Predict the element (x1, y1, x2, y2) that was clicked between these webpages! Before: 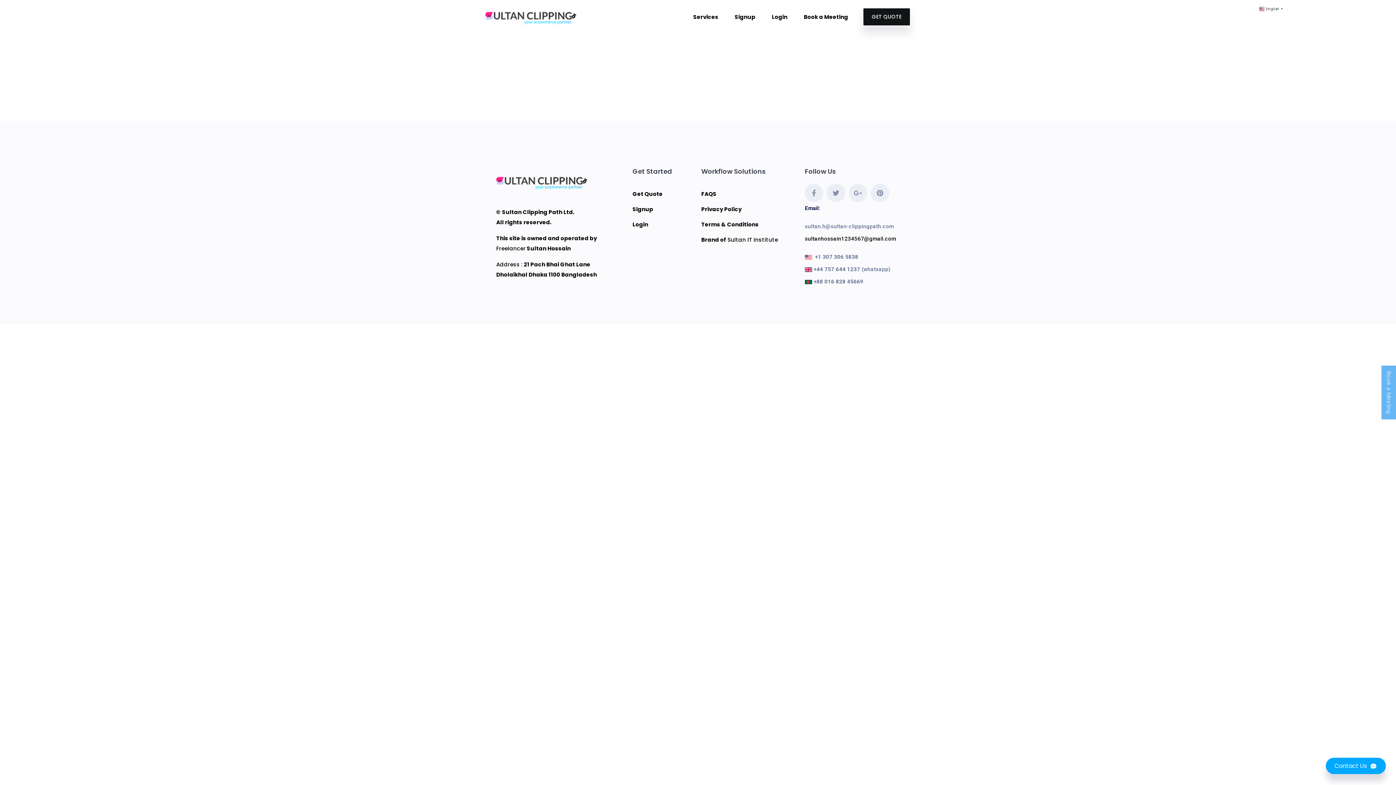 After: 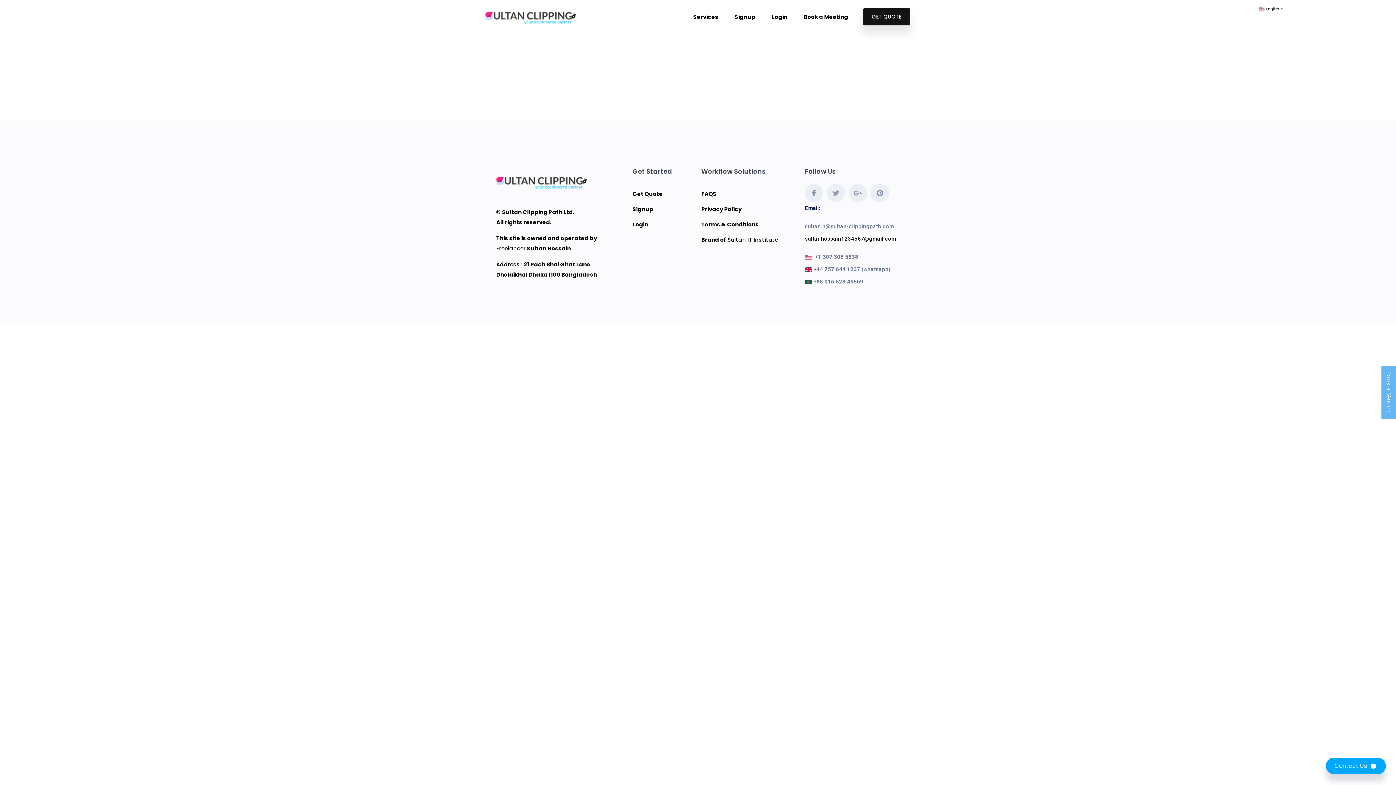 Action: bbox: (827, 184, 845, 202) label: Twitter